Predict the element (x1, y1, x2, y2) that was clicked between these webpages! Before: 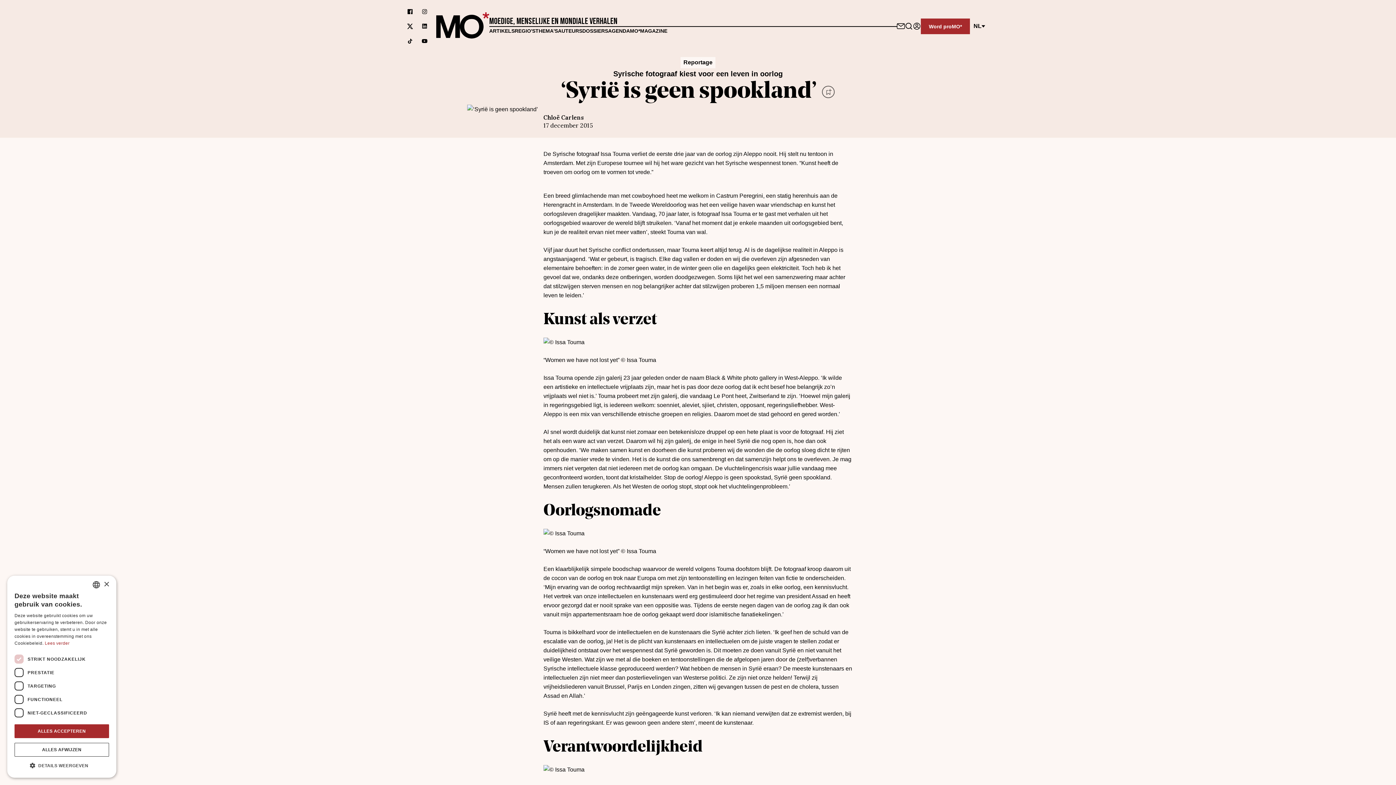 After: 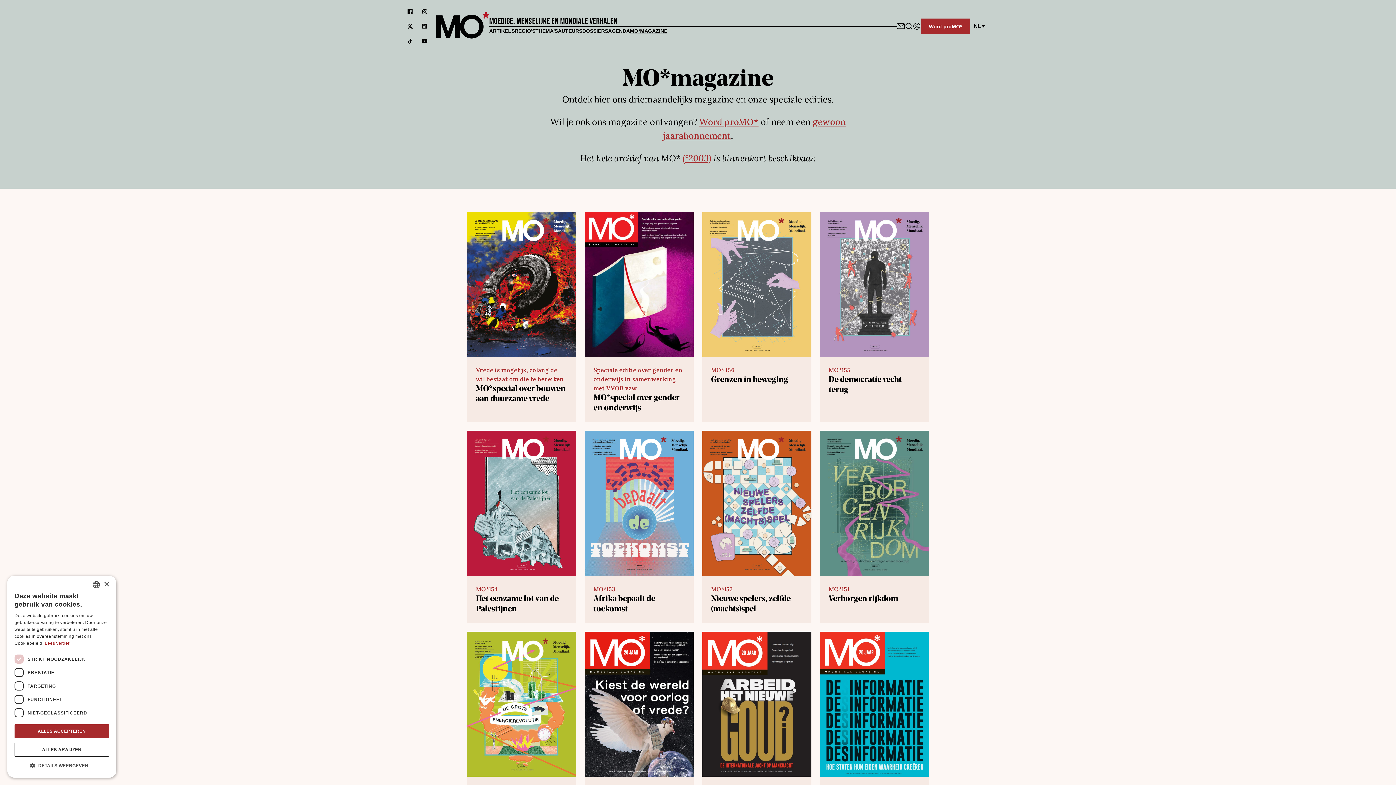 Action: label: MO*MAGAZINE bbox: (630, 27, 667, 33)